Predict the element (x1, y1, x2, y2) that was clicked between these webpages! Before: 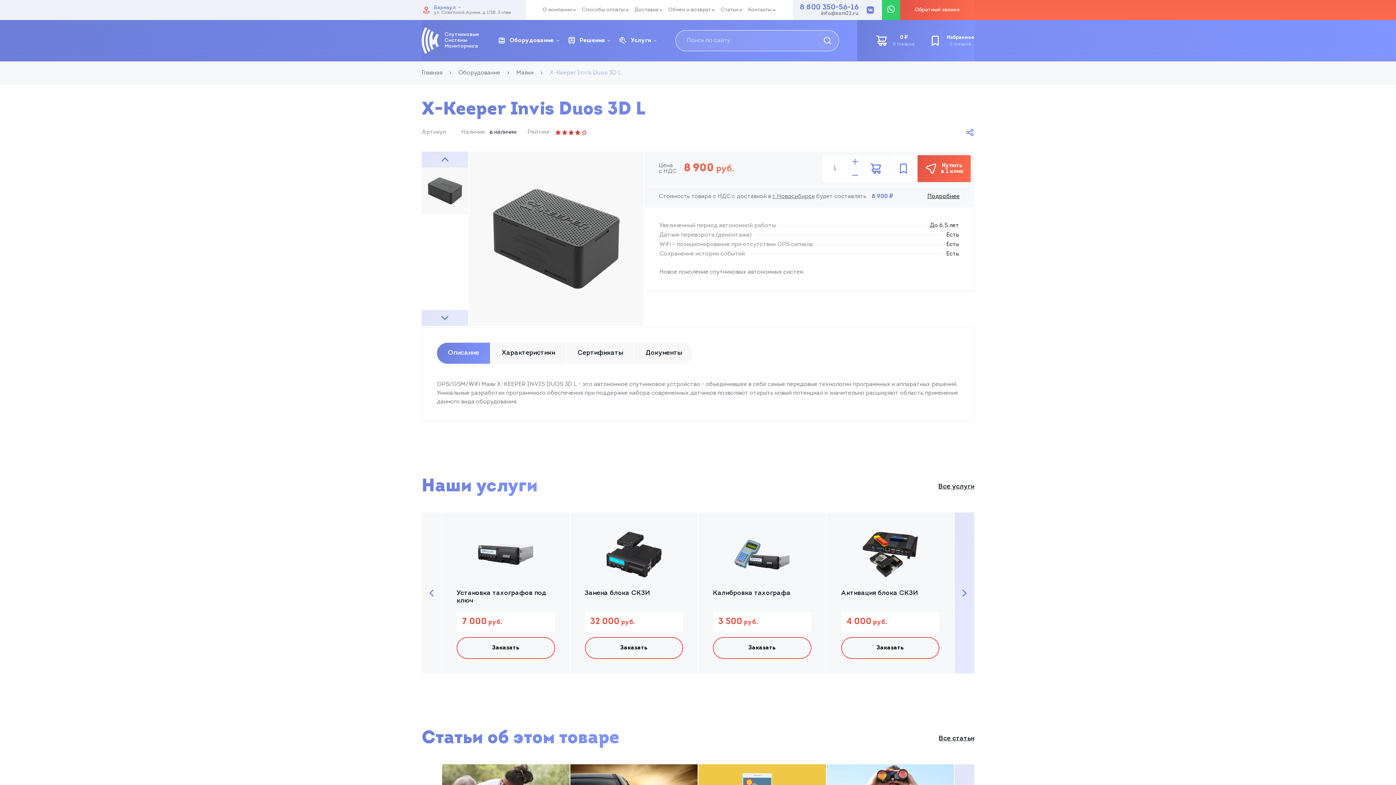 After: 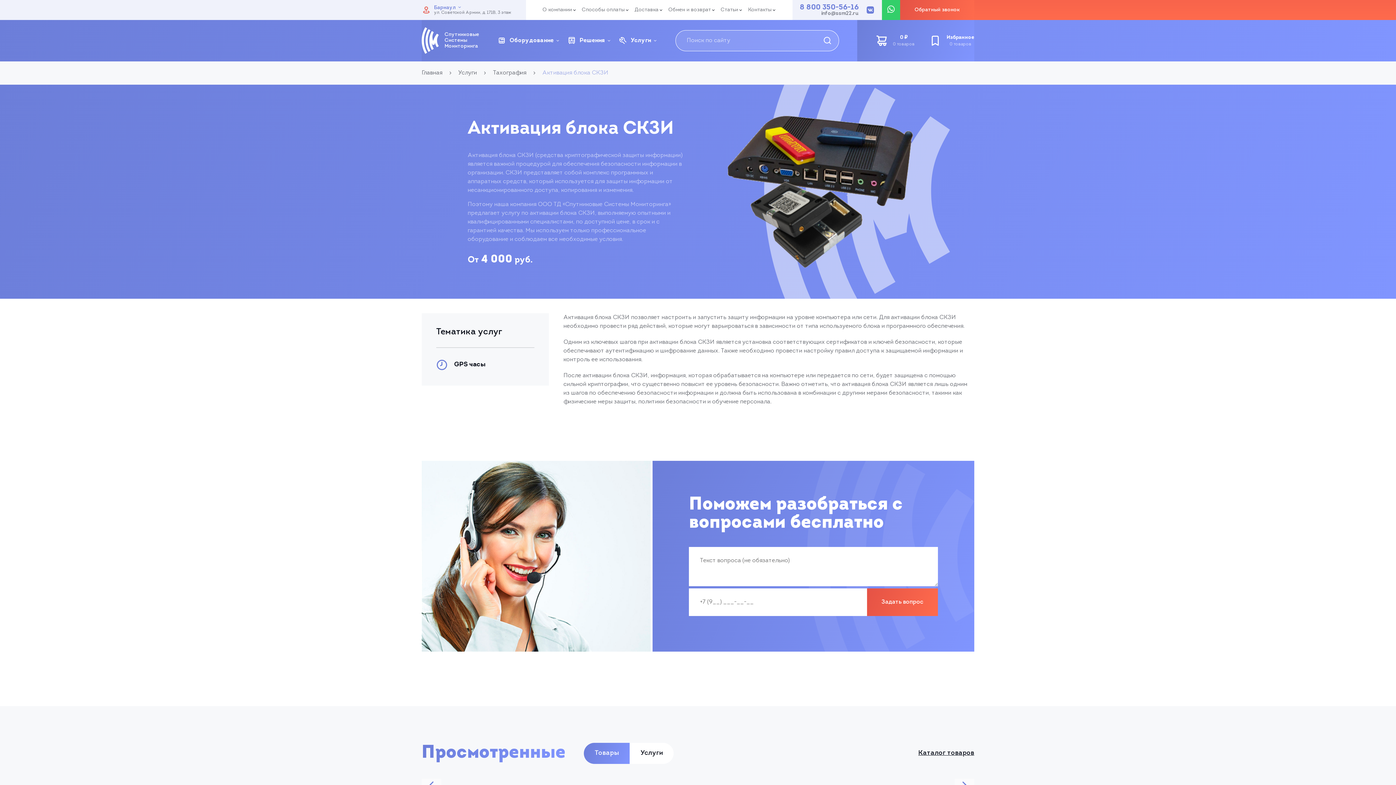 Action: label: Активация блока СКЗИ bbox: (841, 589, 939, 605)